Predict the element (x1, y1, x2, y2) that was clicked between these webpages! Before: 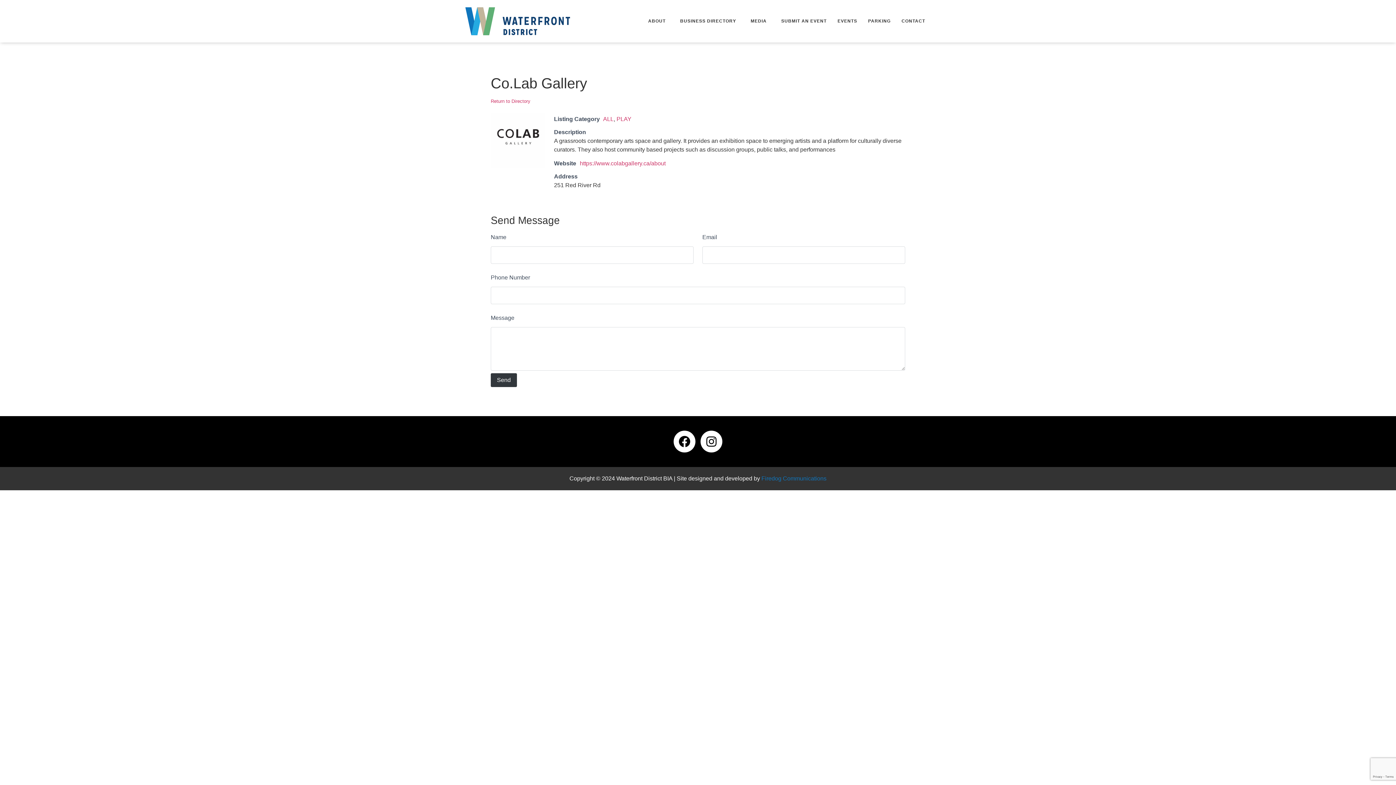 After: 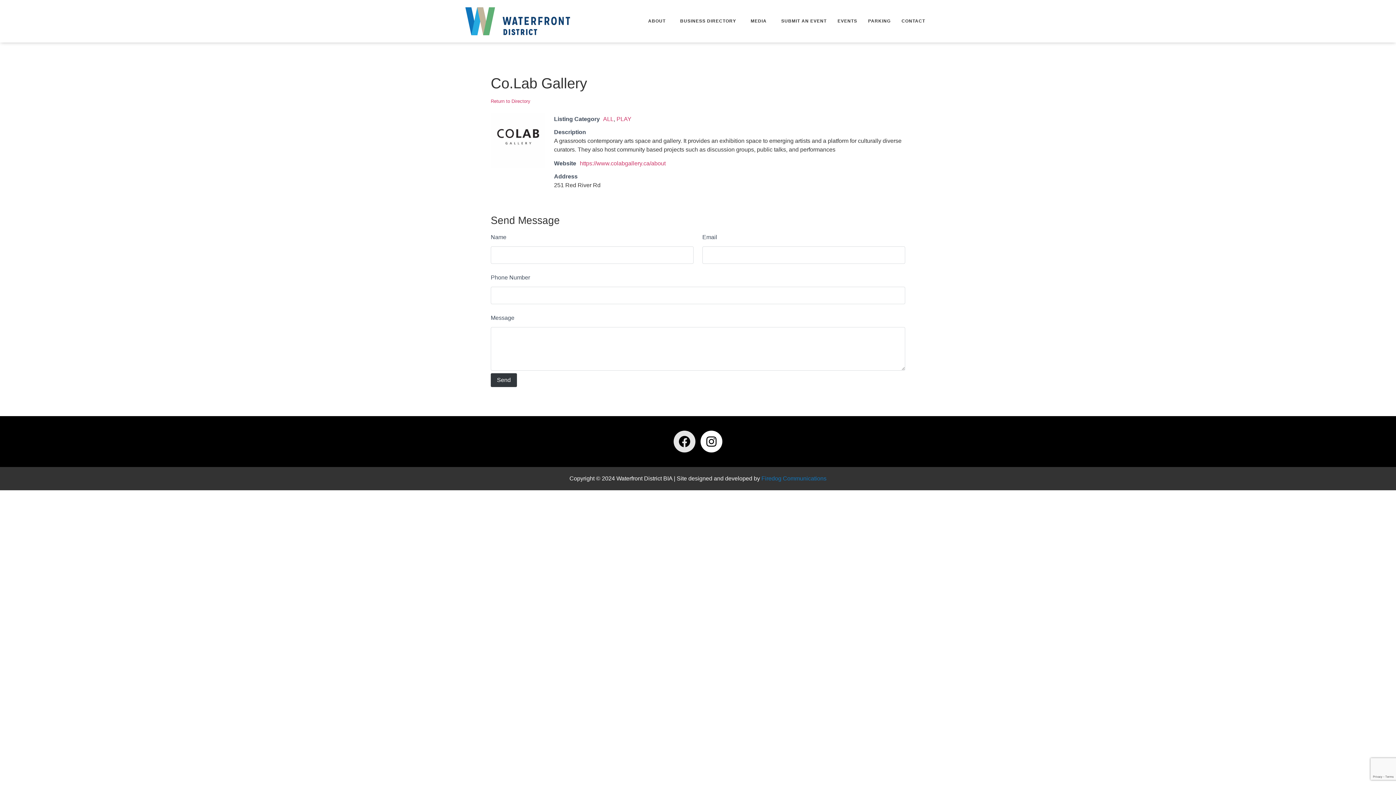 Action: bbox: (673, 430, 695, 452) label: Facebook